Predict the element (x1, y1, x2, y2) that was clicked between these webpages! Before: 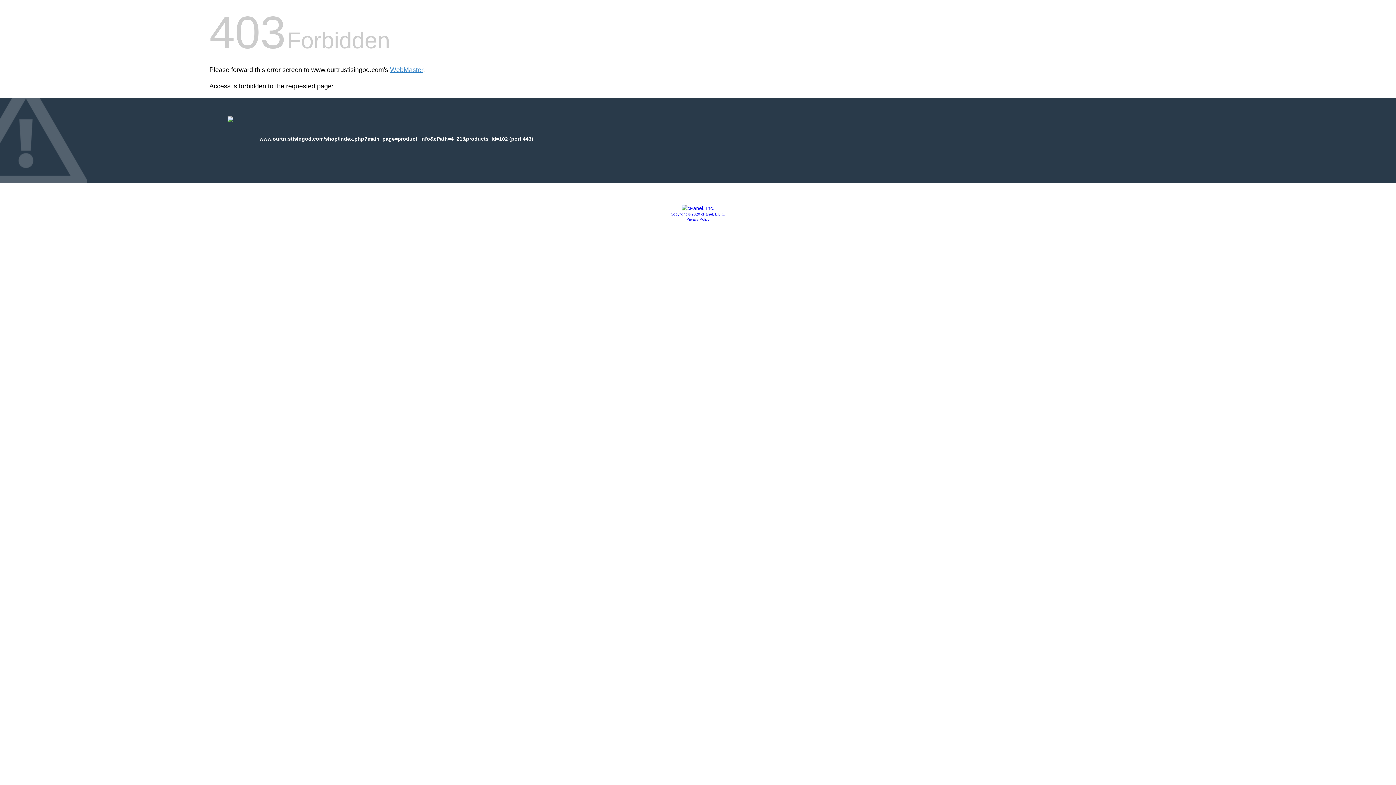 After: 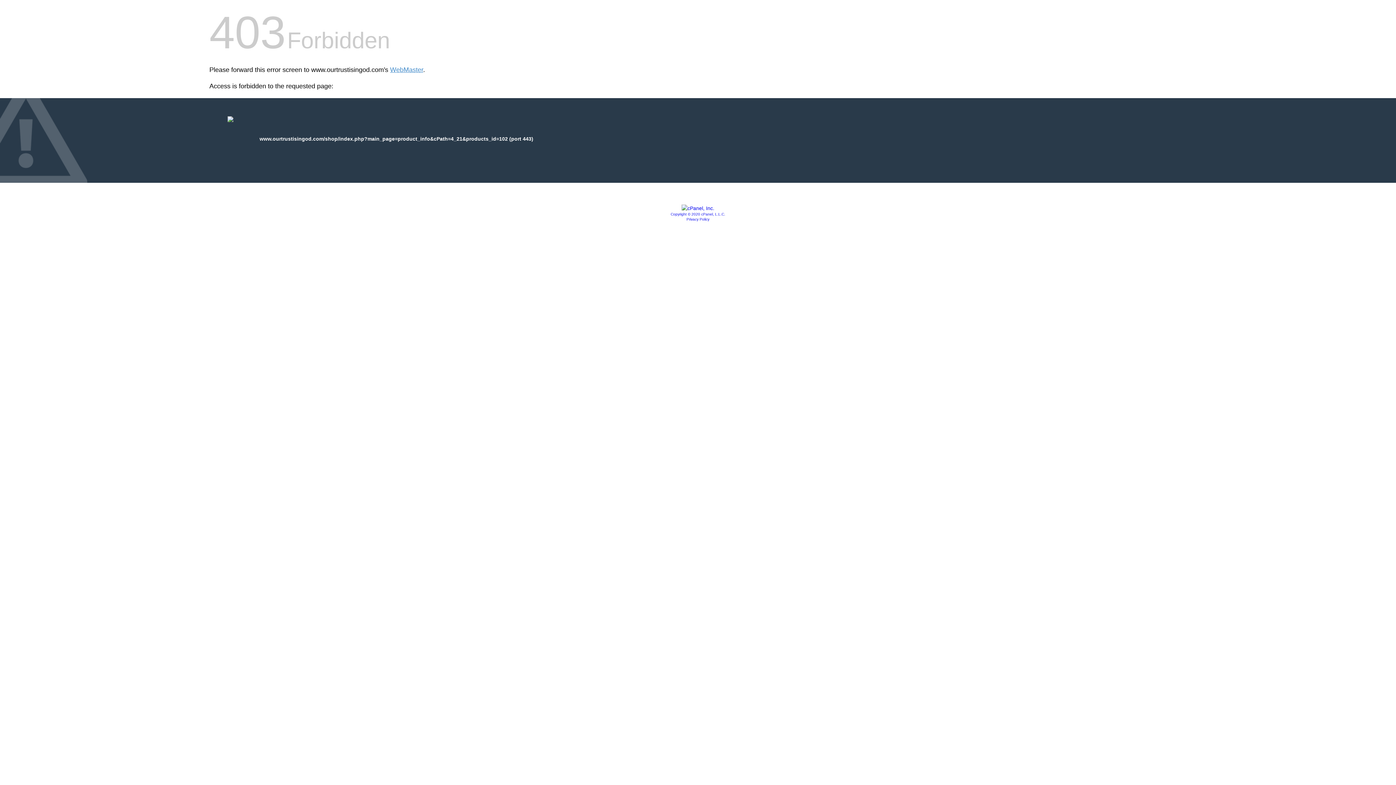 Action: bbox: (670, 212, 725, 216) label: Copyright © 2020 cPanel, L.L.C.